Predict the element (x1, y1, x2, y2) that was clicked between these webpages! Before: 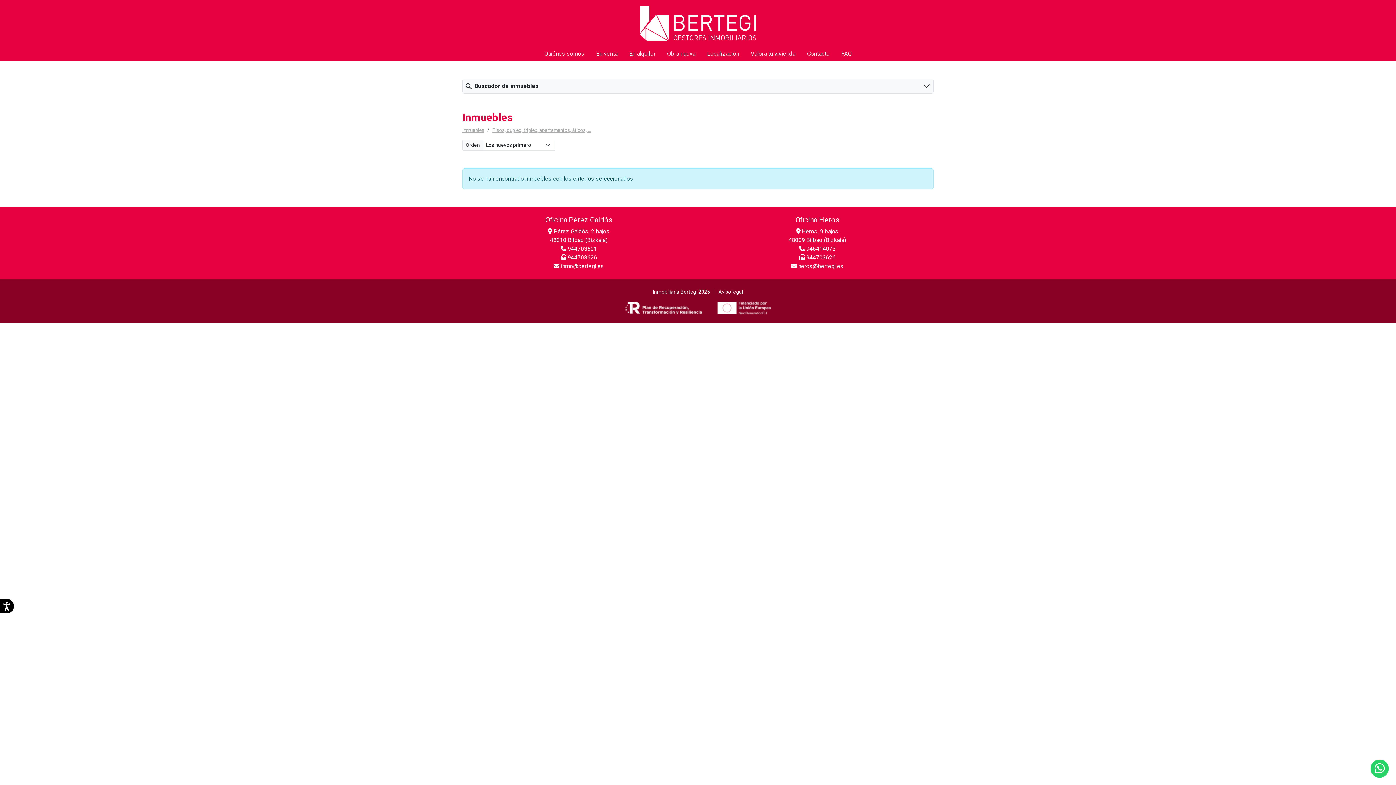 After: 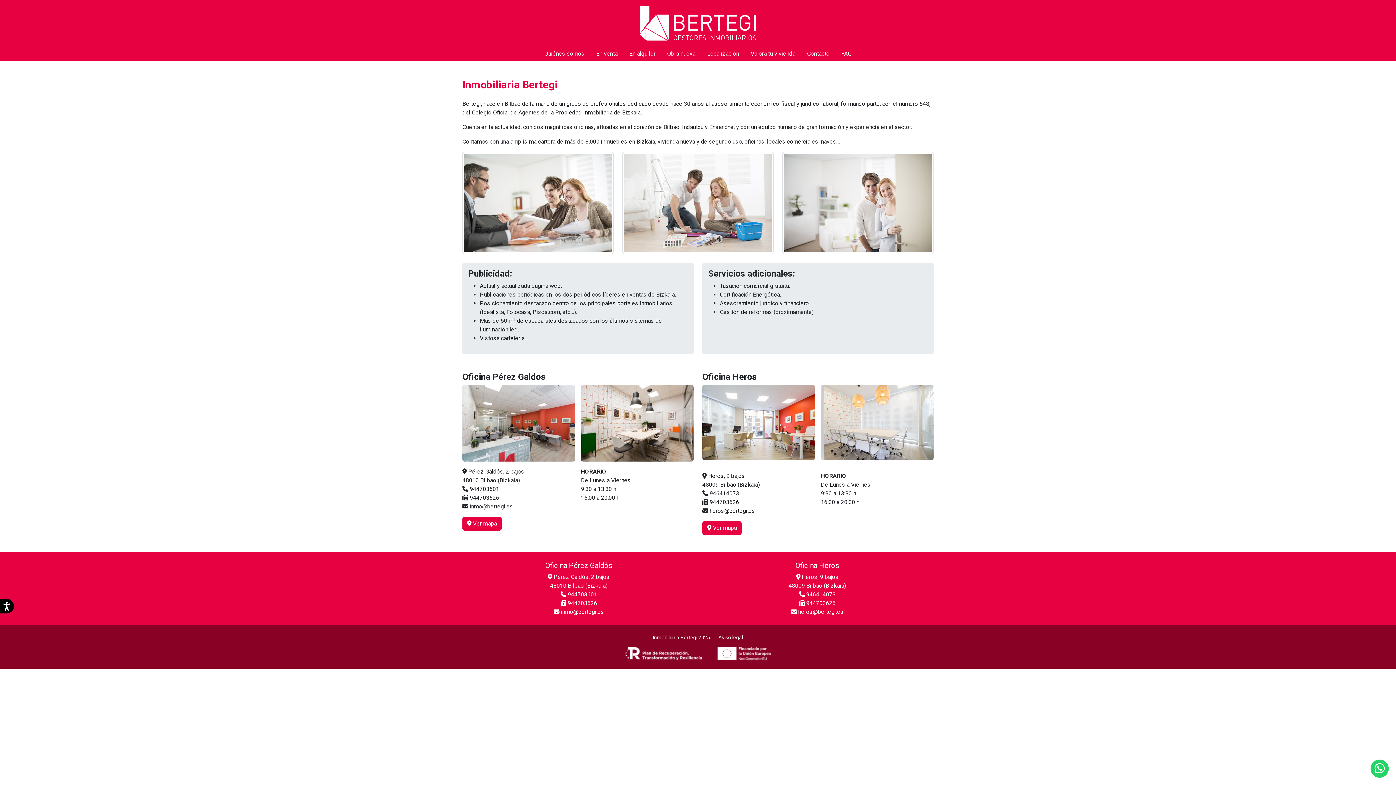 Action: label: Quiénes somos bbox: (538, 46, 590, 61)